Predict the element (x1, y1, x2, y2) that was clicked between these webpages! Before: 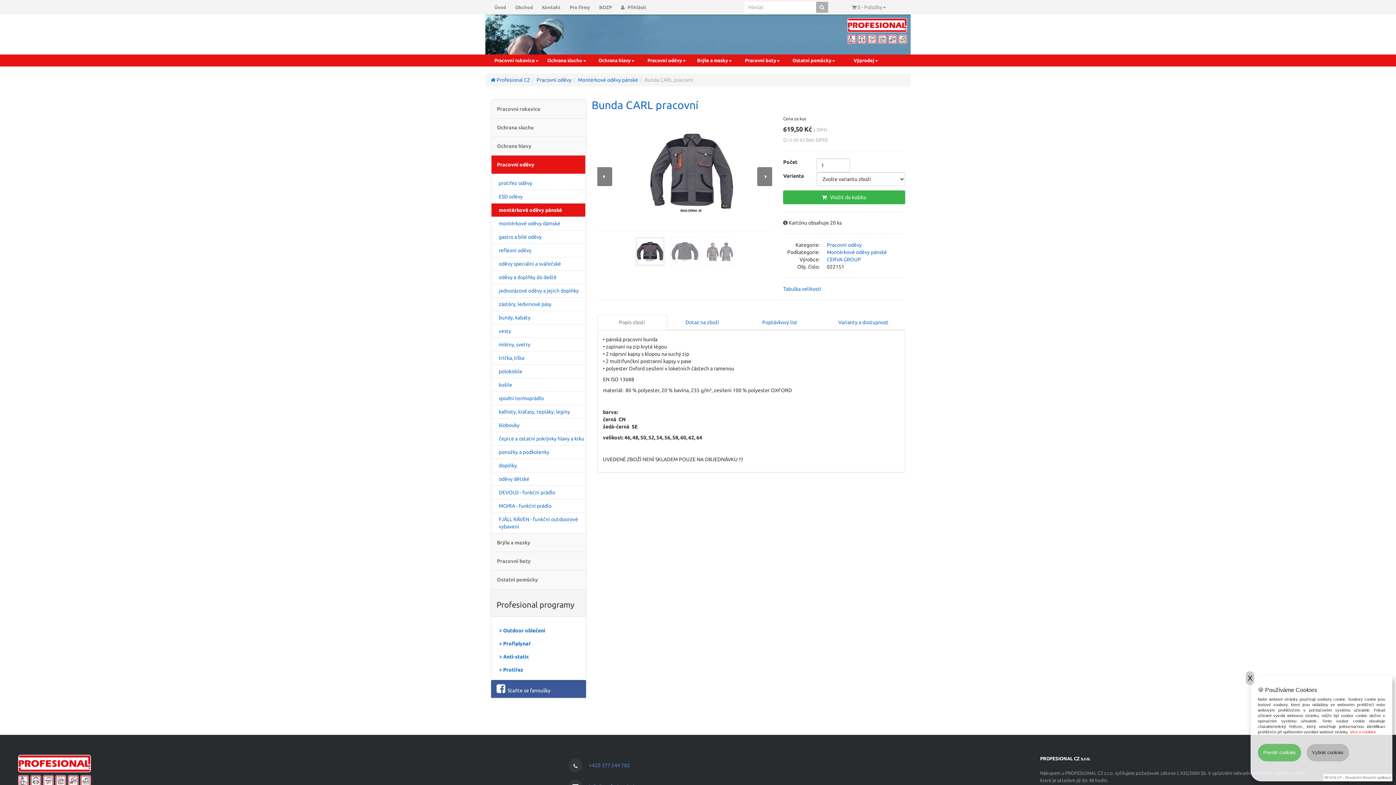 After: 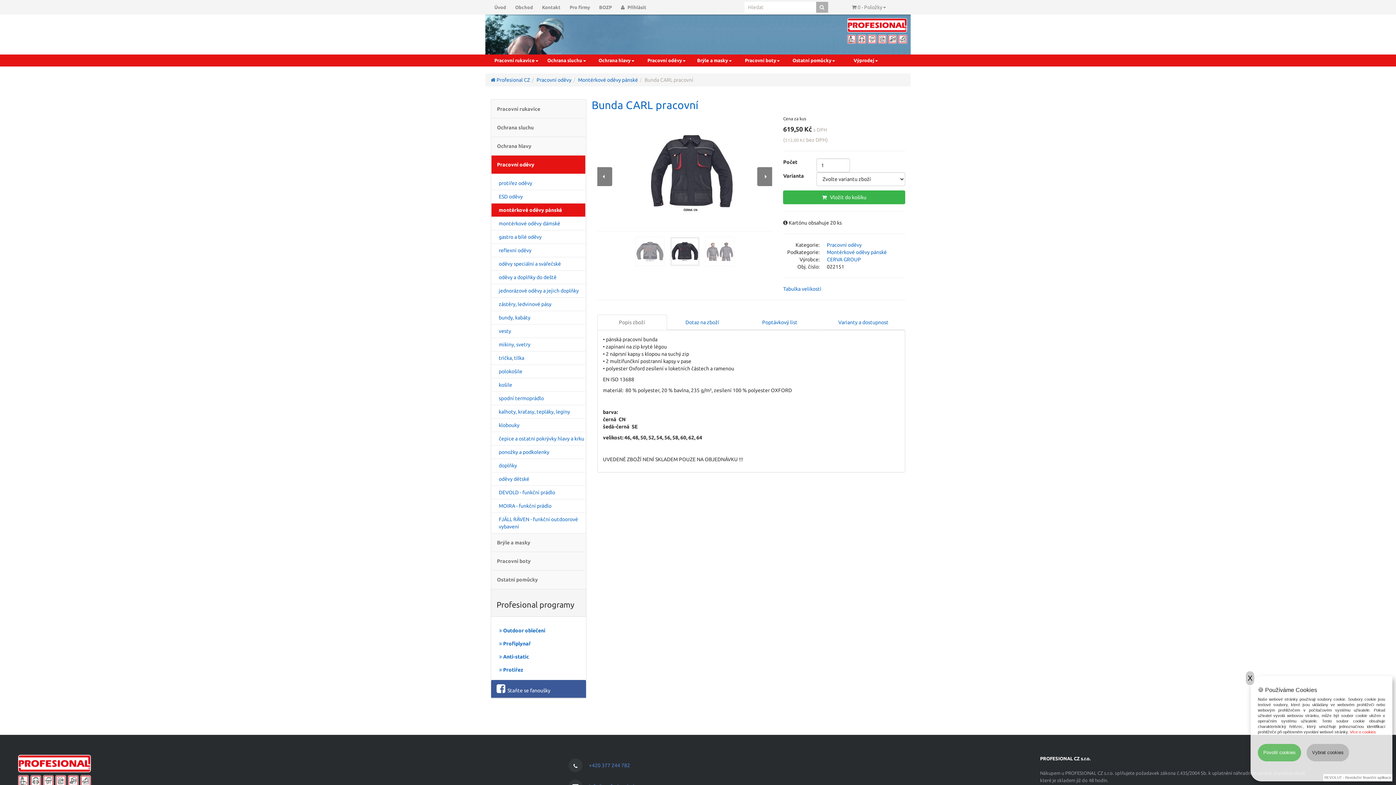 Action: bbox: (670, 237, 699, 266)